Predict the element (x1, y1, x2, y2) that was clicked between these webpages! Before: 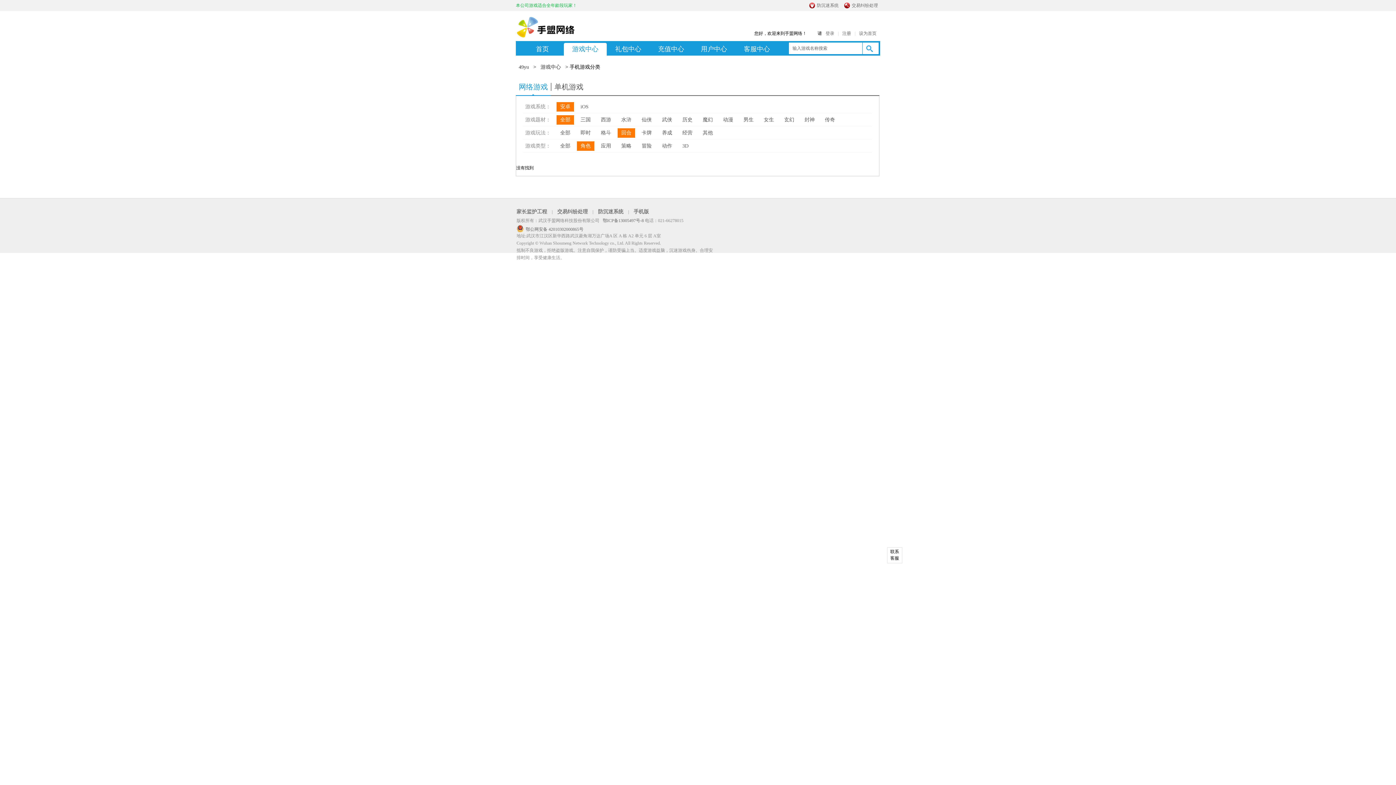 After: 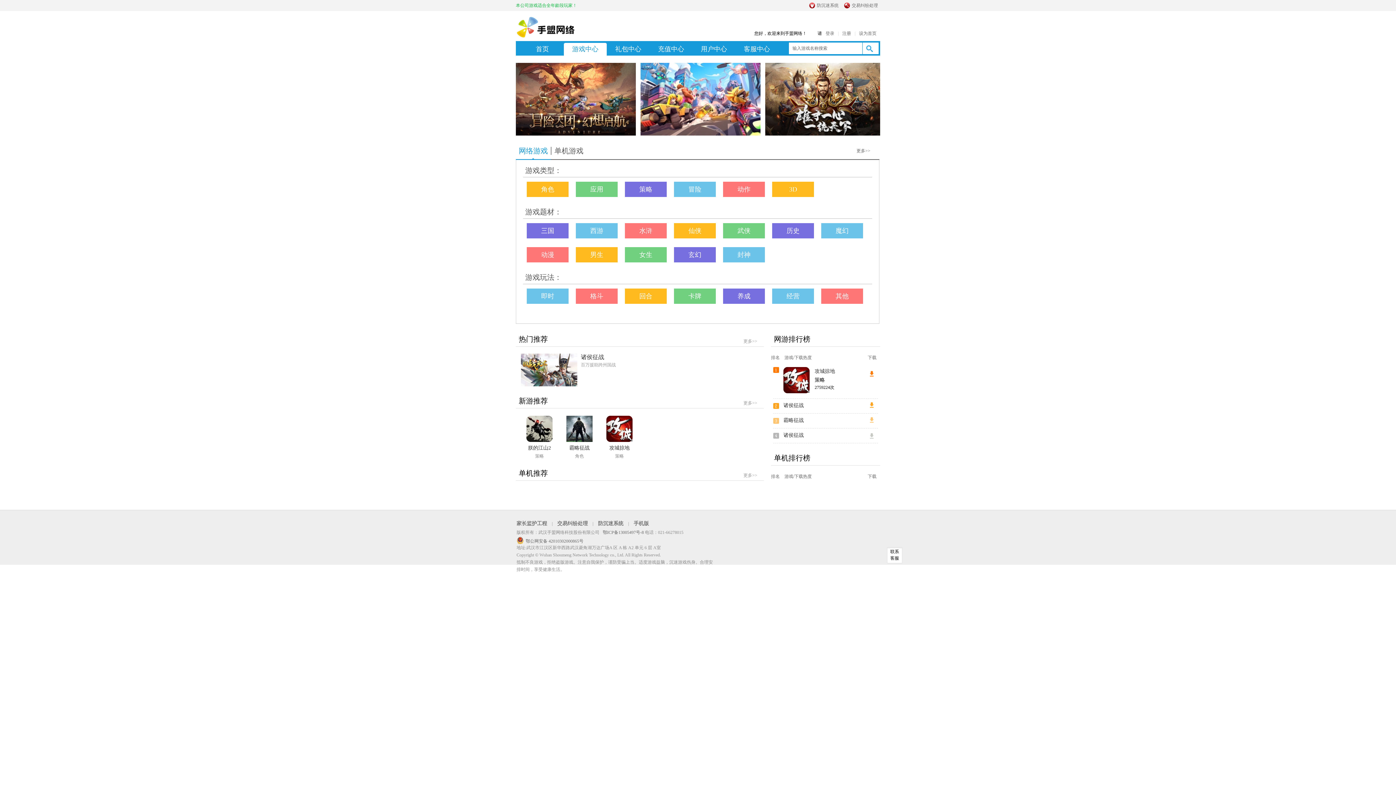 Action: bbox: (572, 45, 598, 52) label: 游戏中心